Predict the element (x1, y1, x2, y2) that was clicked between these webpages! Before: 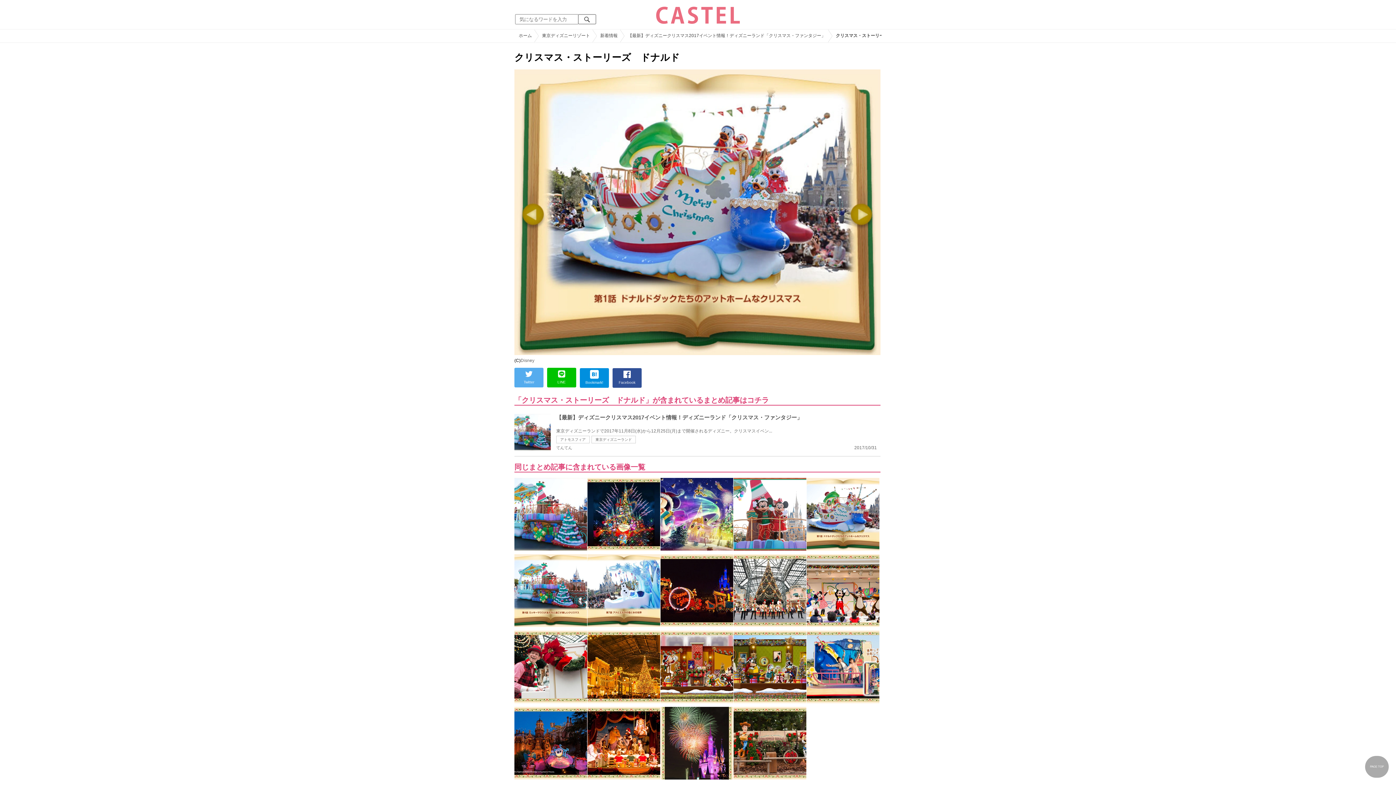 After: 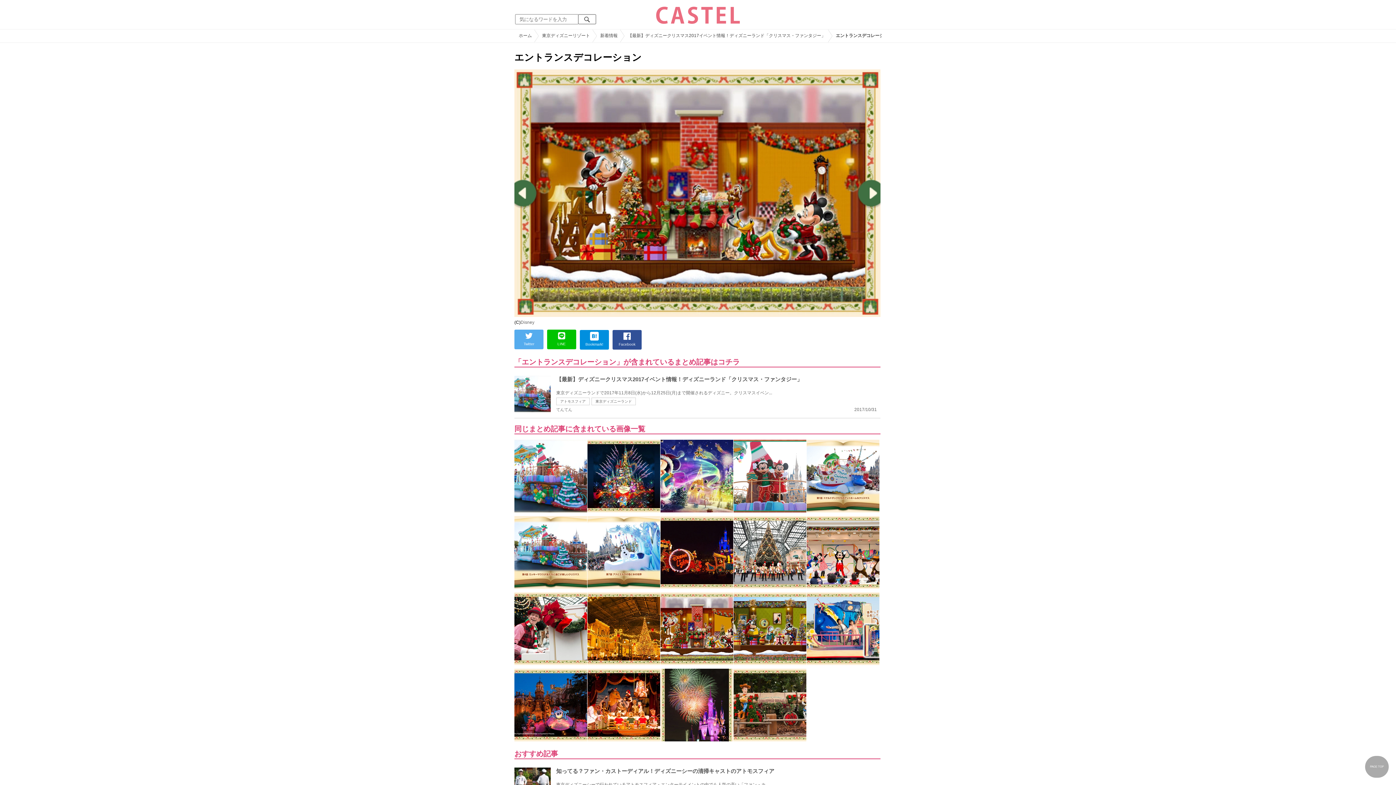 Action: bbox: (660, 631, 733, 636)